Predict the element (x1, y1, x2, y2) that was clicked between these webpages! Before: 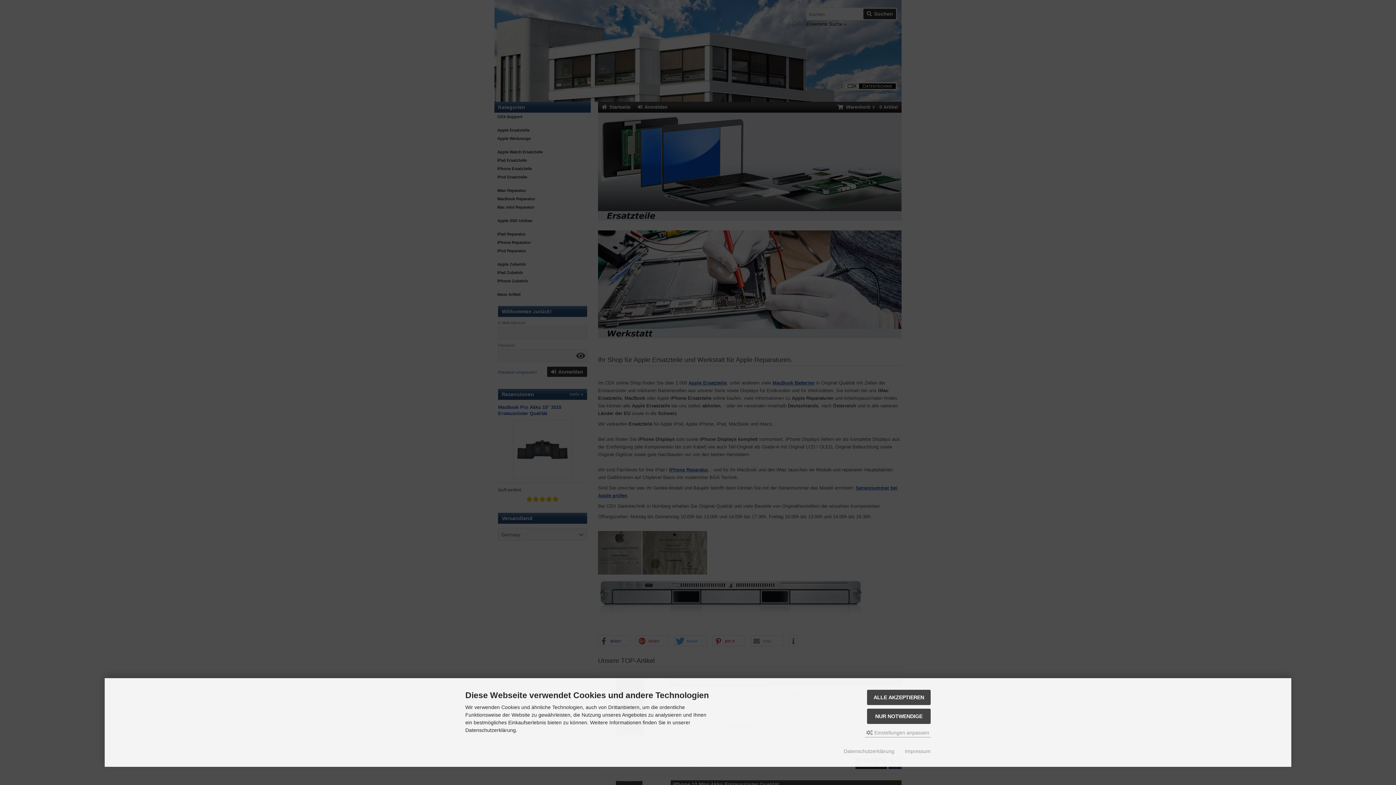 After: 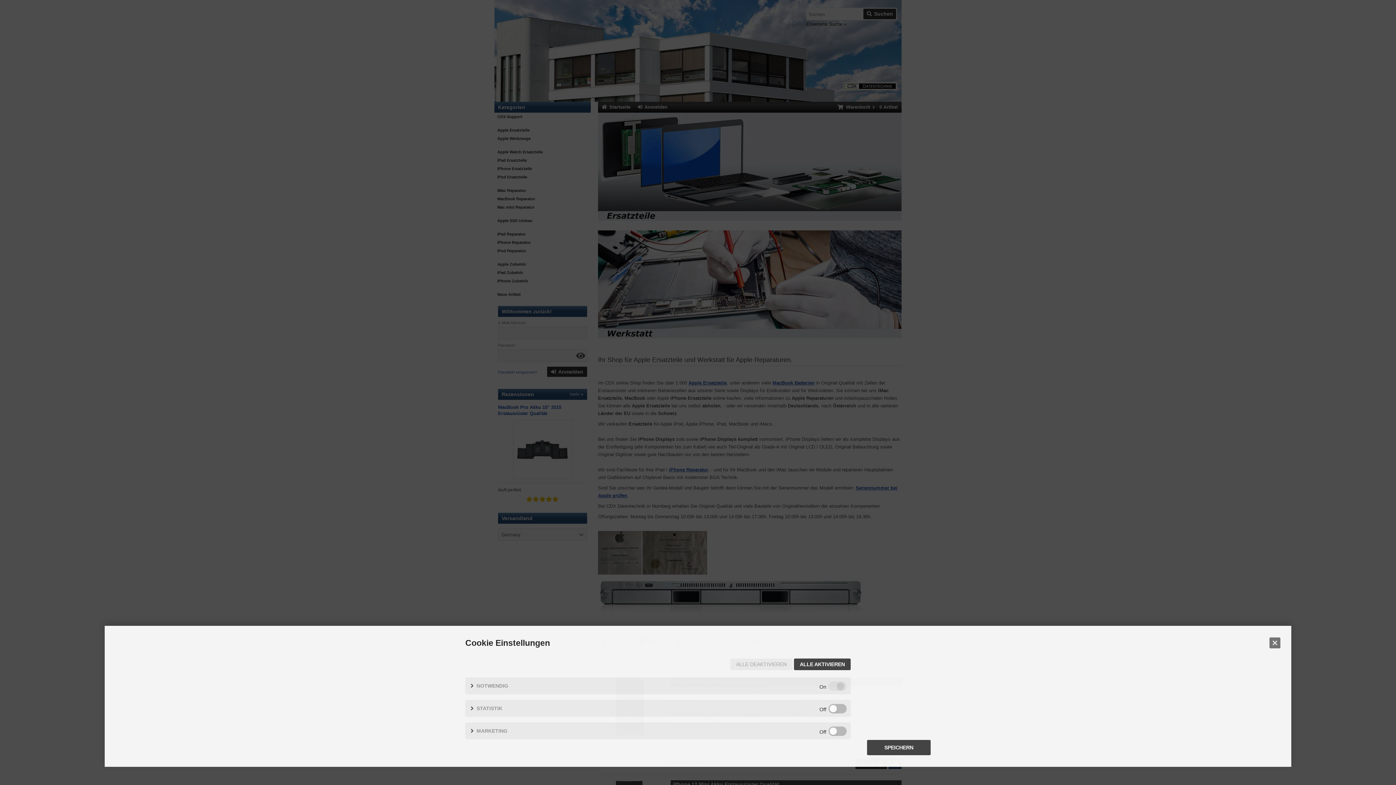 Action: label:  Einstellungen anpassen bbox: (865, 728, 930, 737)